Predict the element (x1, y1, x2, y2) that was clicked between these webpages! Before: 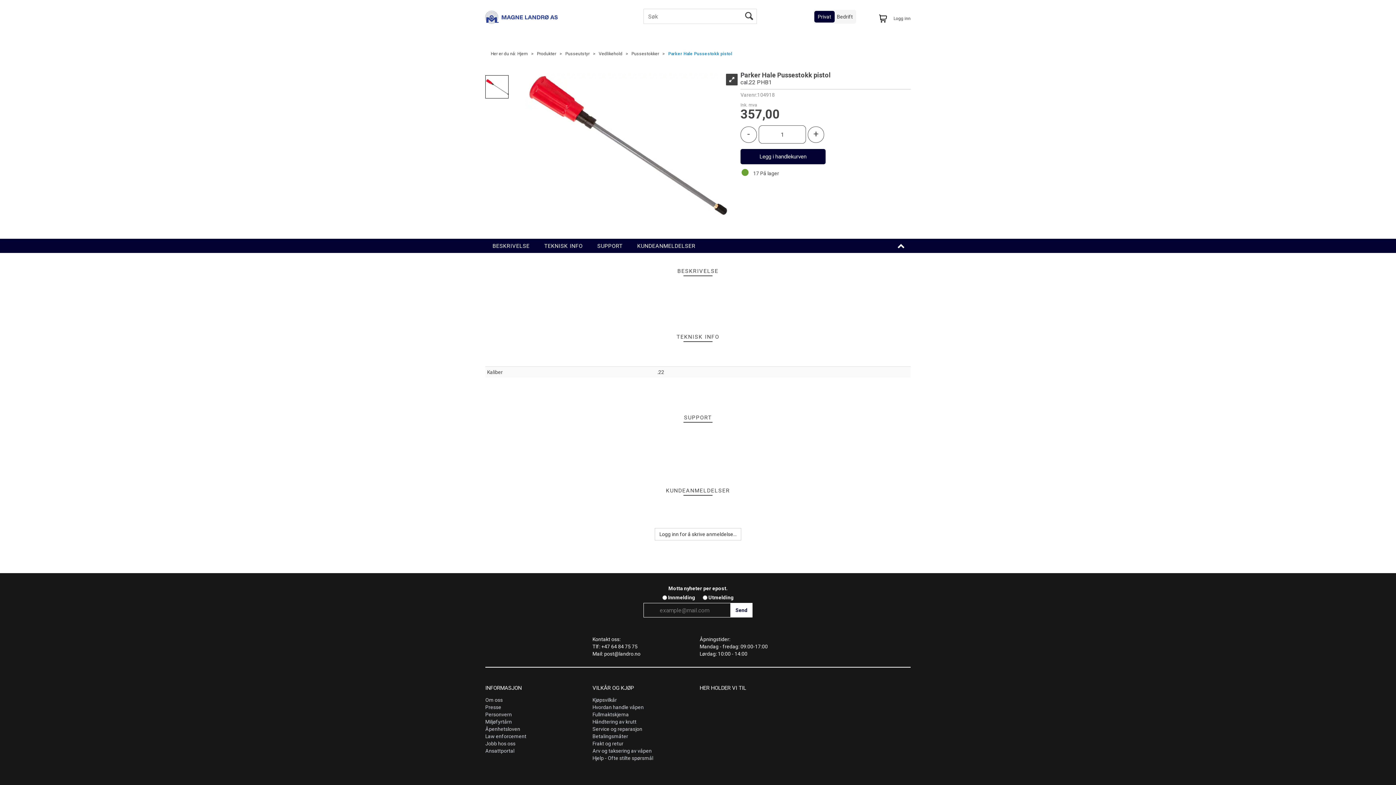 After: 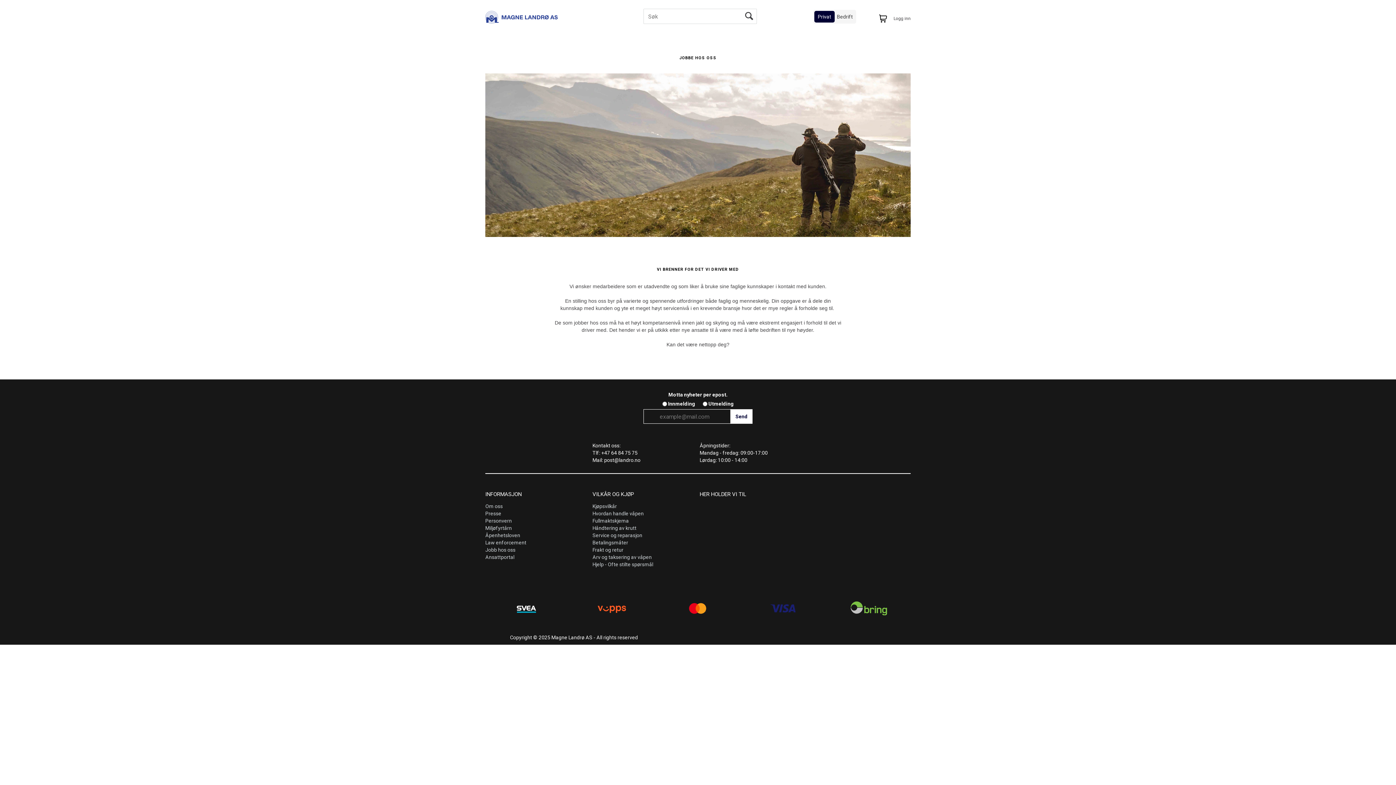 Action: bbox: (485, 741, 515, 746) label: Jobb hos oss